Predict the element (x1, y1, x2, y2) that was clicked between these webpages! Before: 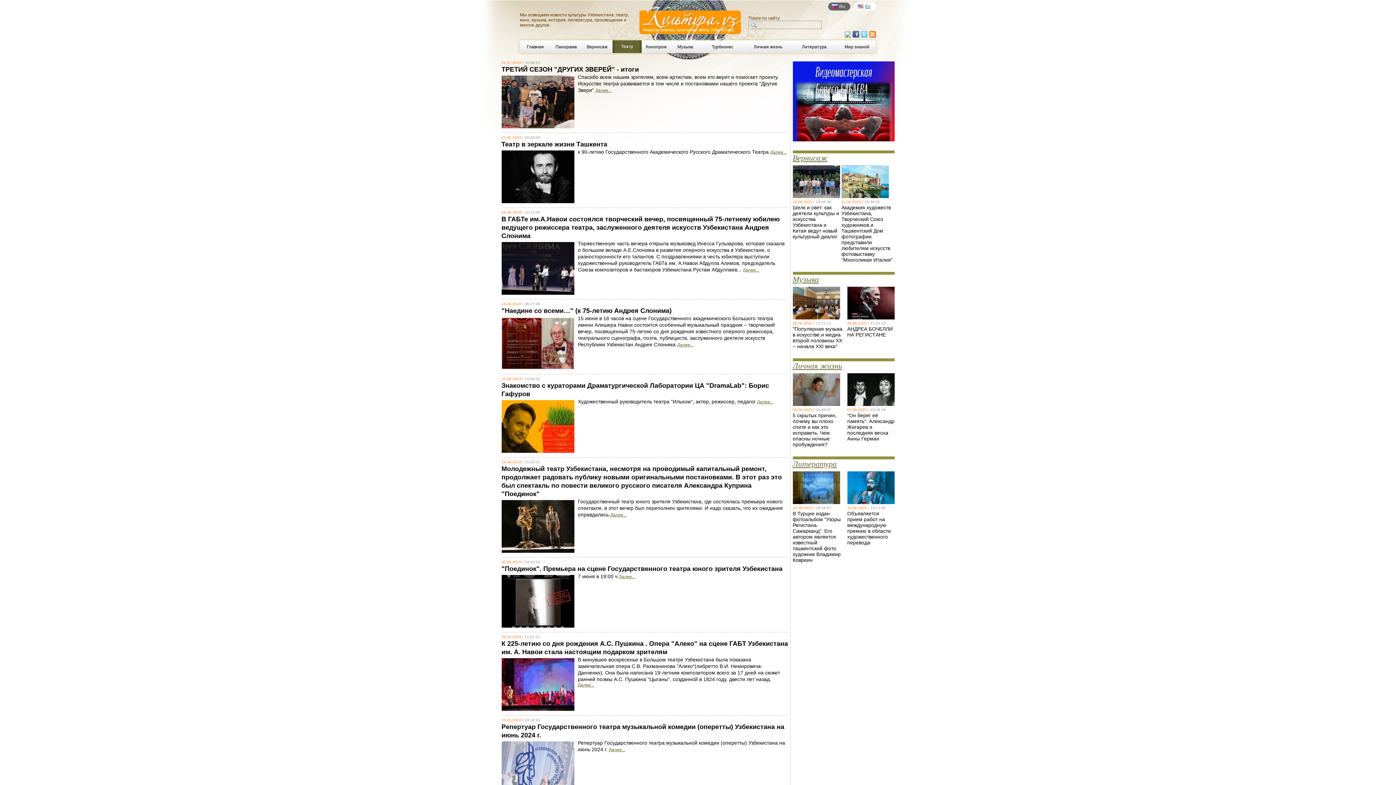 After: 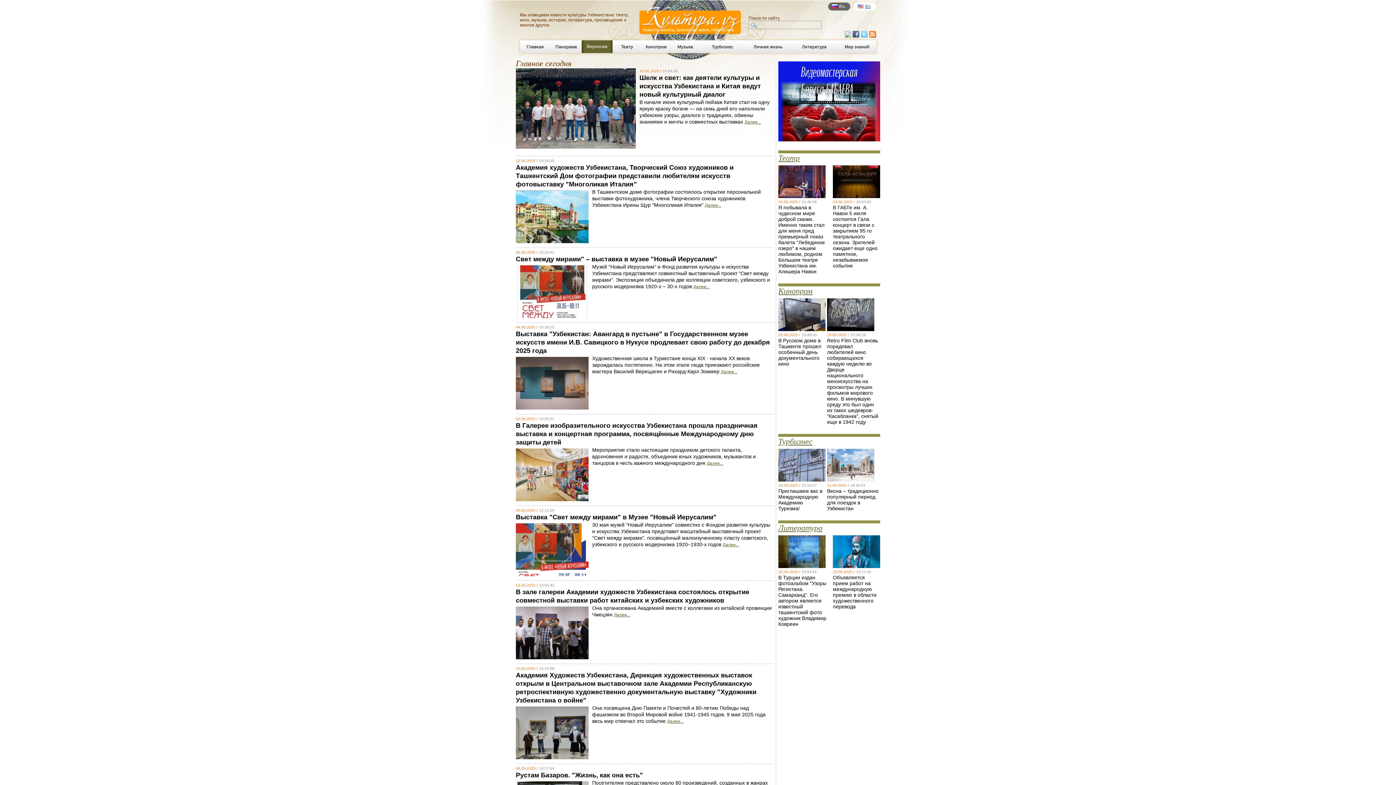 Action: bbox: (792, 314, 840, 320)